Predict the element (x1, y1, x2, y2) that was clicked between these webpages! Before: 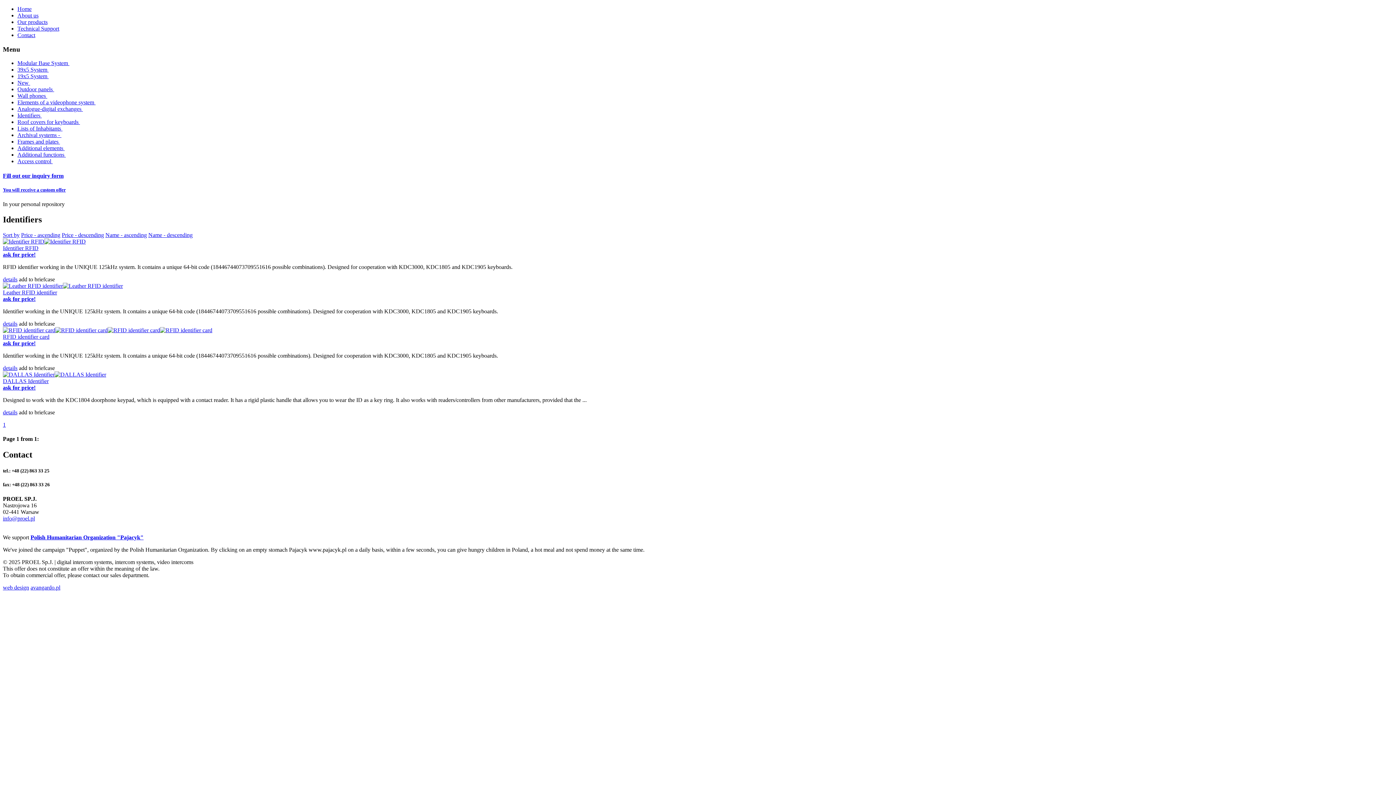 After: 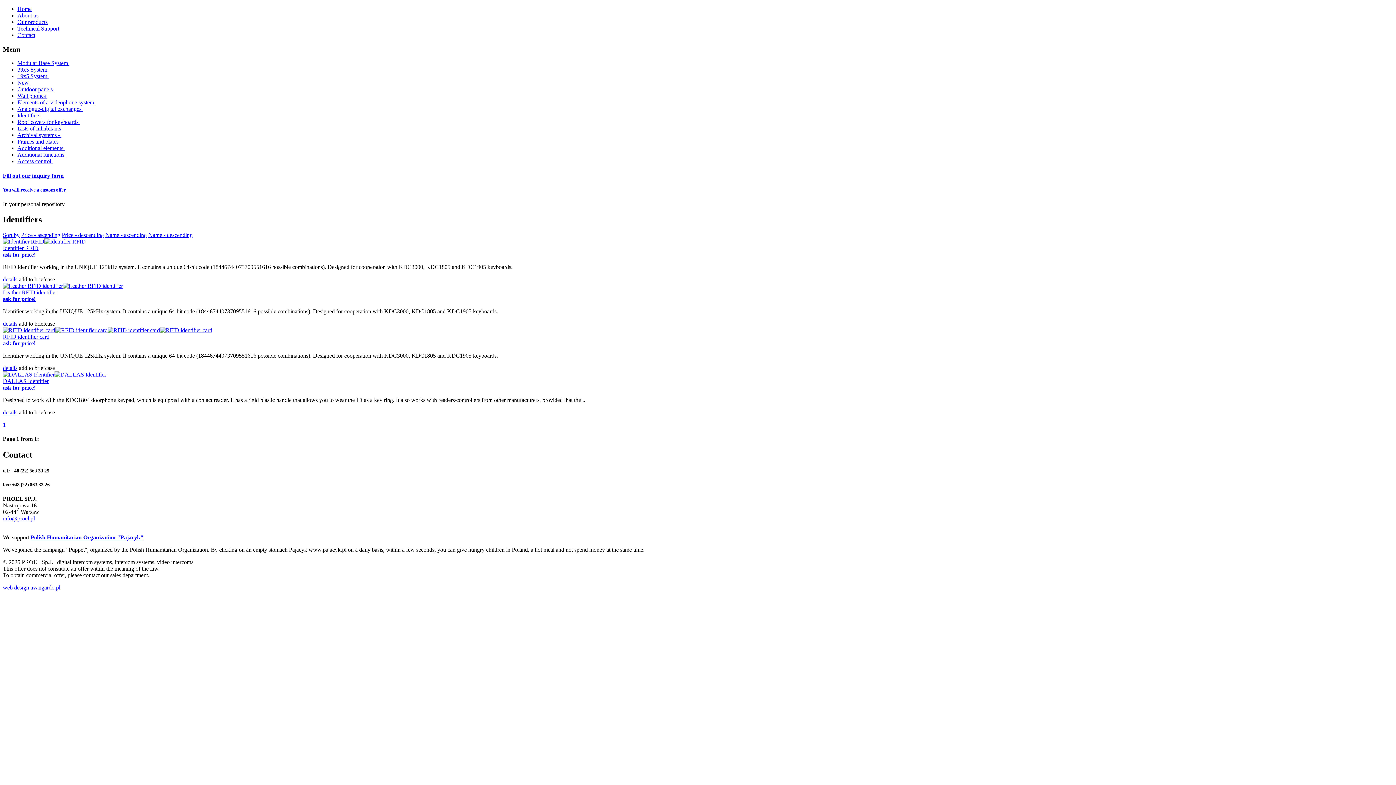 Action: label: info@proel.pl bbox: (2, 515, 34, 521)